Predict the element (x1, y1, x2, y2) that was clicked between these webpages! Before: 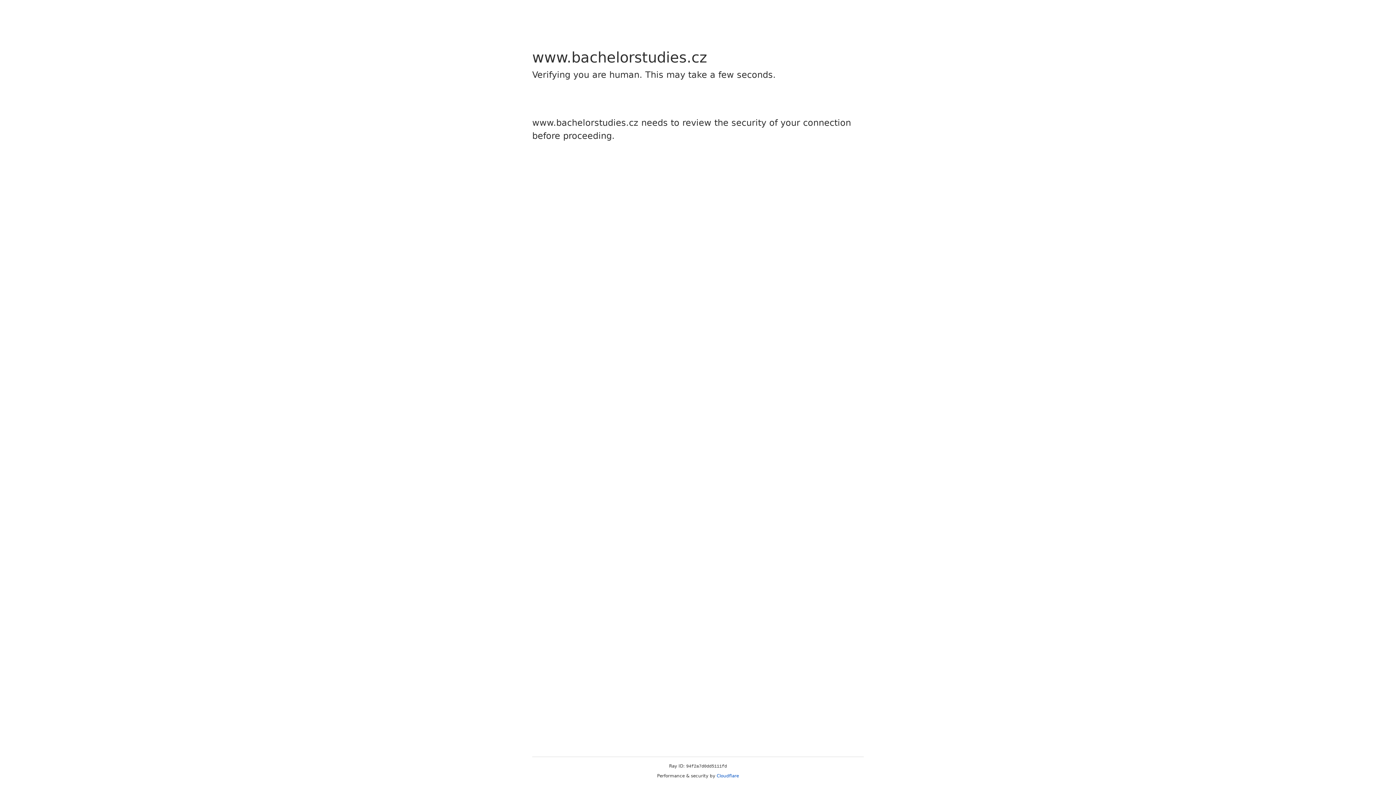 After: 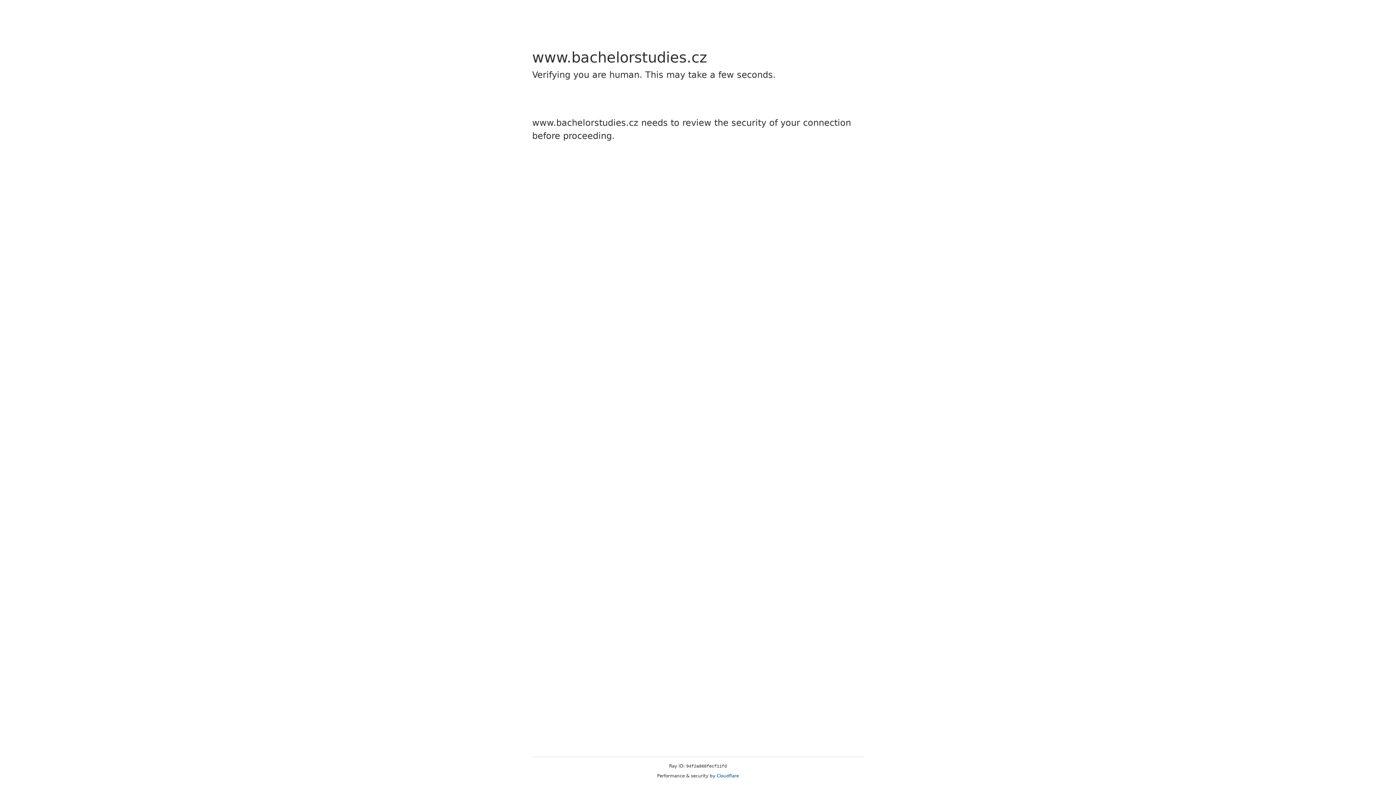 Action: bbox: (716, 773, 739, 778) label: Cloudflare